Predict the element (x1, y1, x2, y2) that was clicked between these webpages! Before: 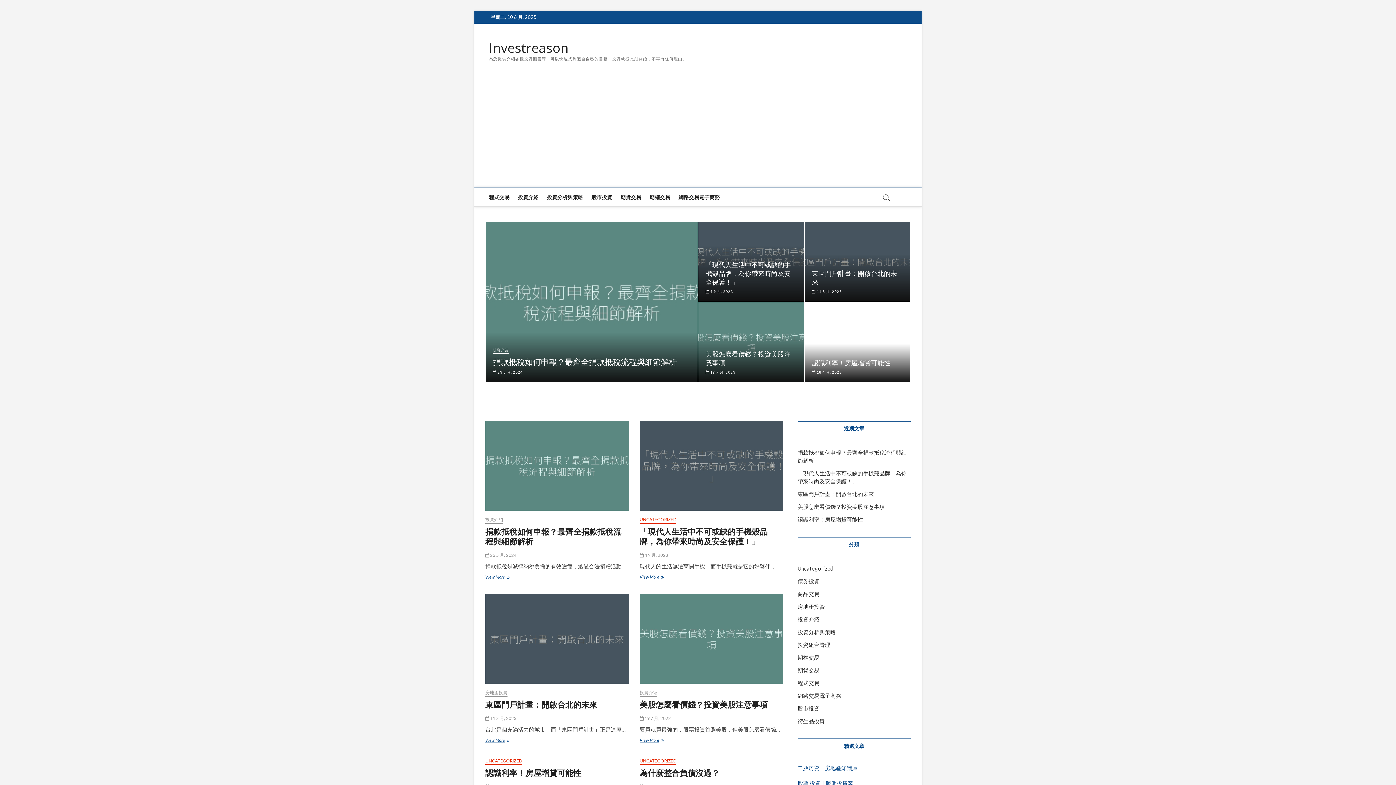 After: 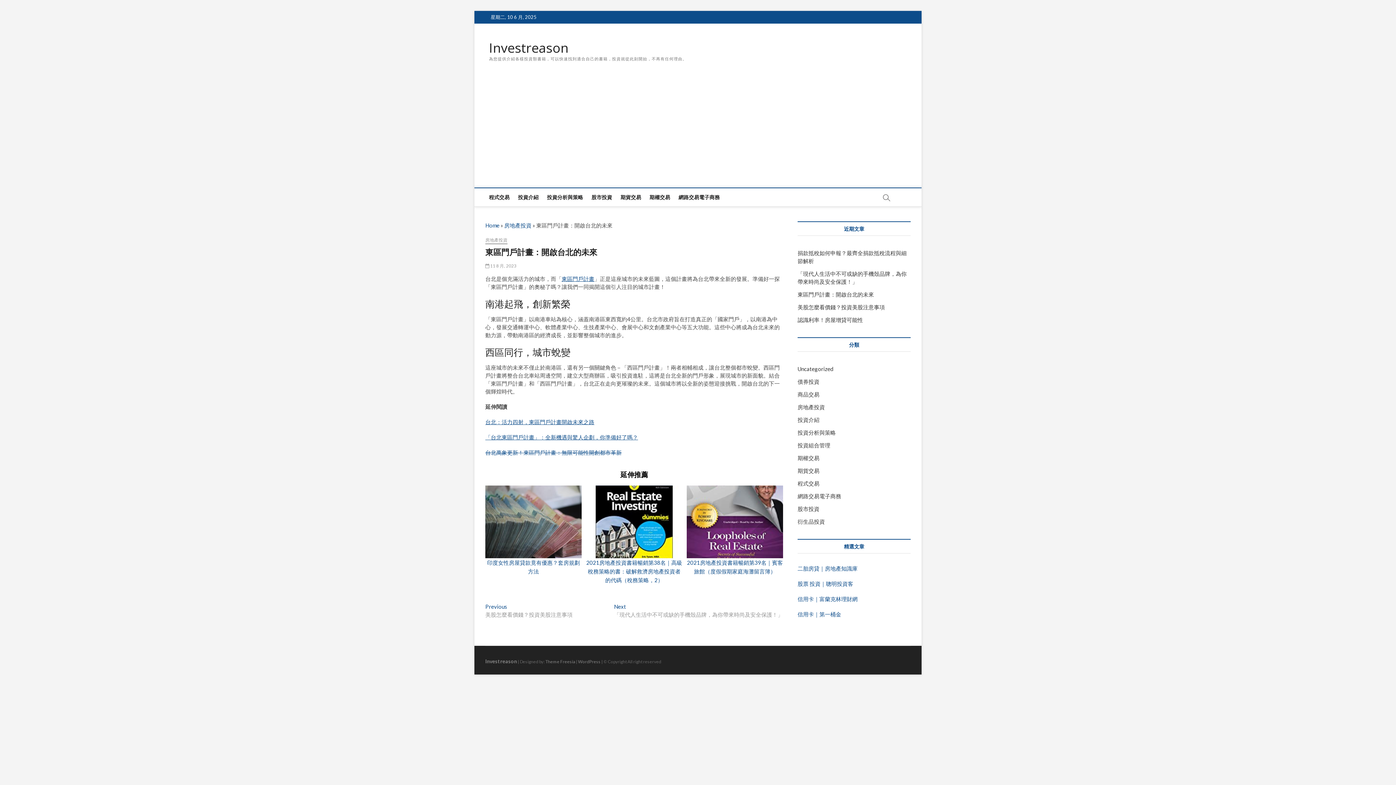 Action: label: 東區門戶計畫：開啟台北的未來 bbox: (797, 490, 874, 497)